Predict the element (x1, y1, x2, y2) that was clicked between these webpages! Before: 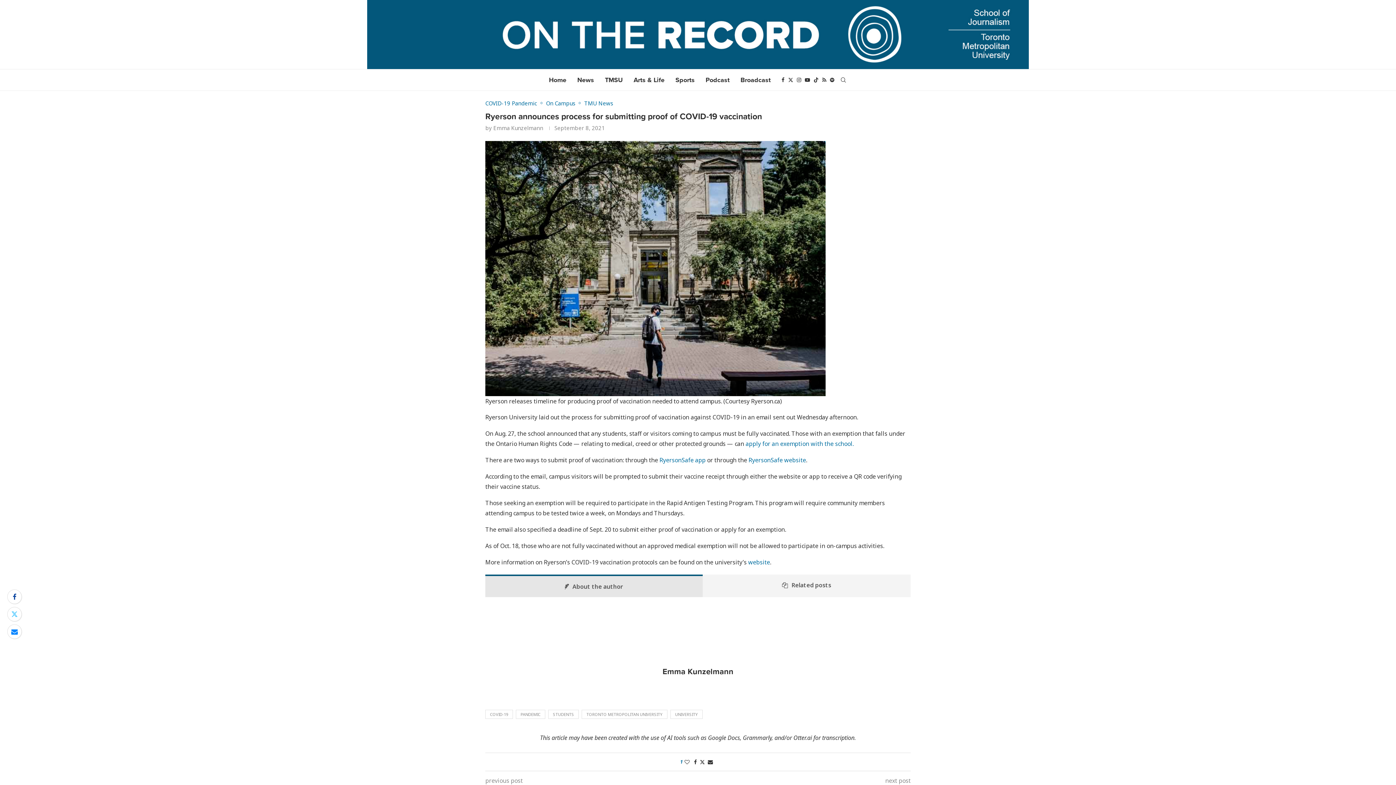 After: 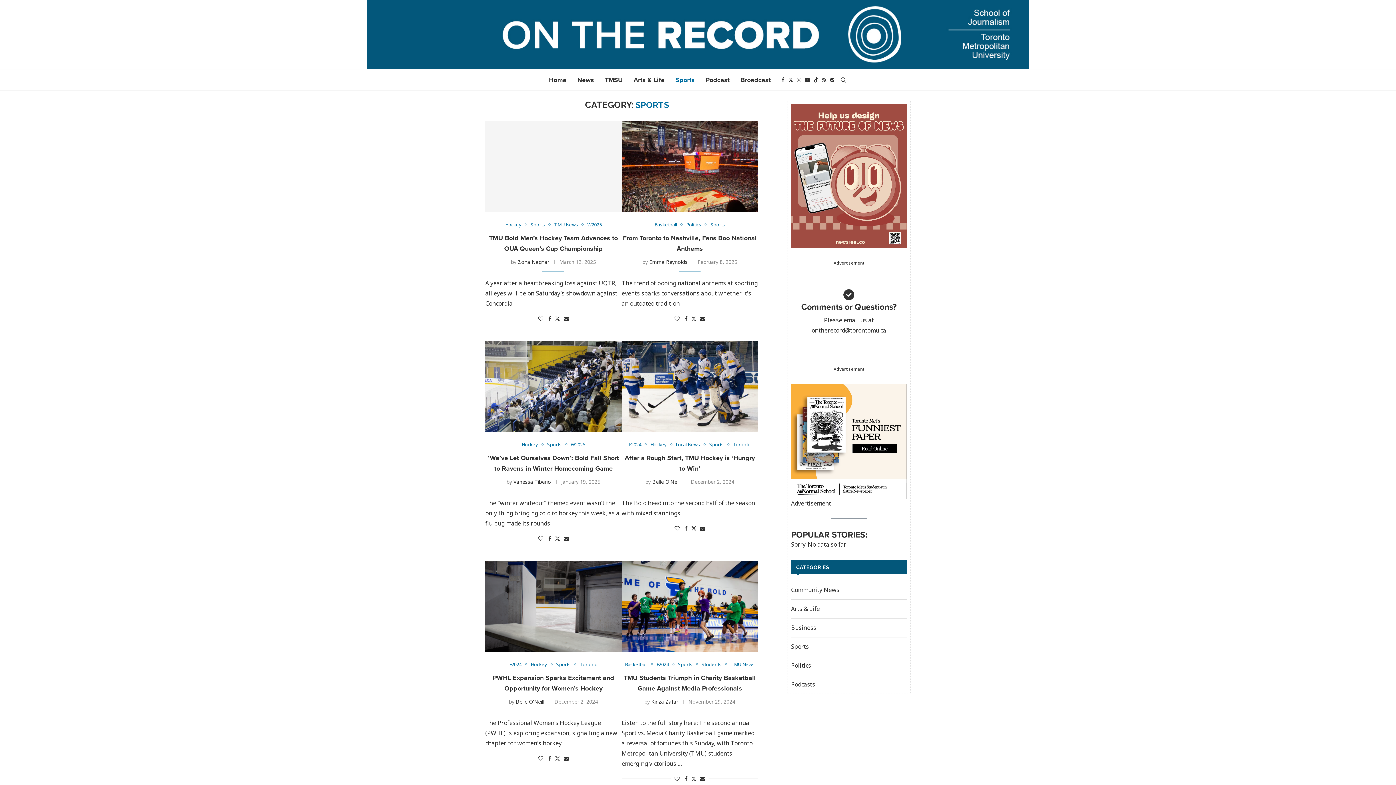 Action: bbox: (675, 69, 694, 90) label: Sports